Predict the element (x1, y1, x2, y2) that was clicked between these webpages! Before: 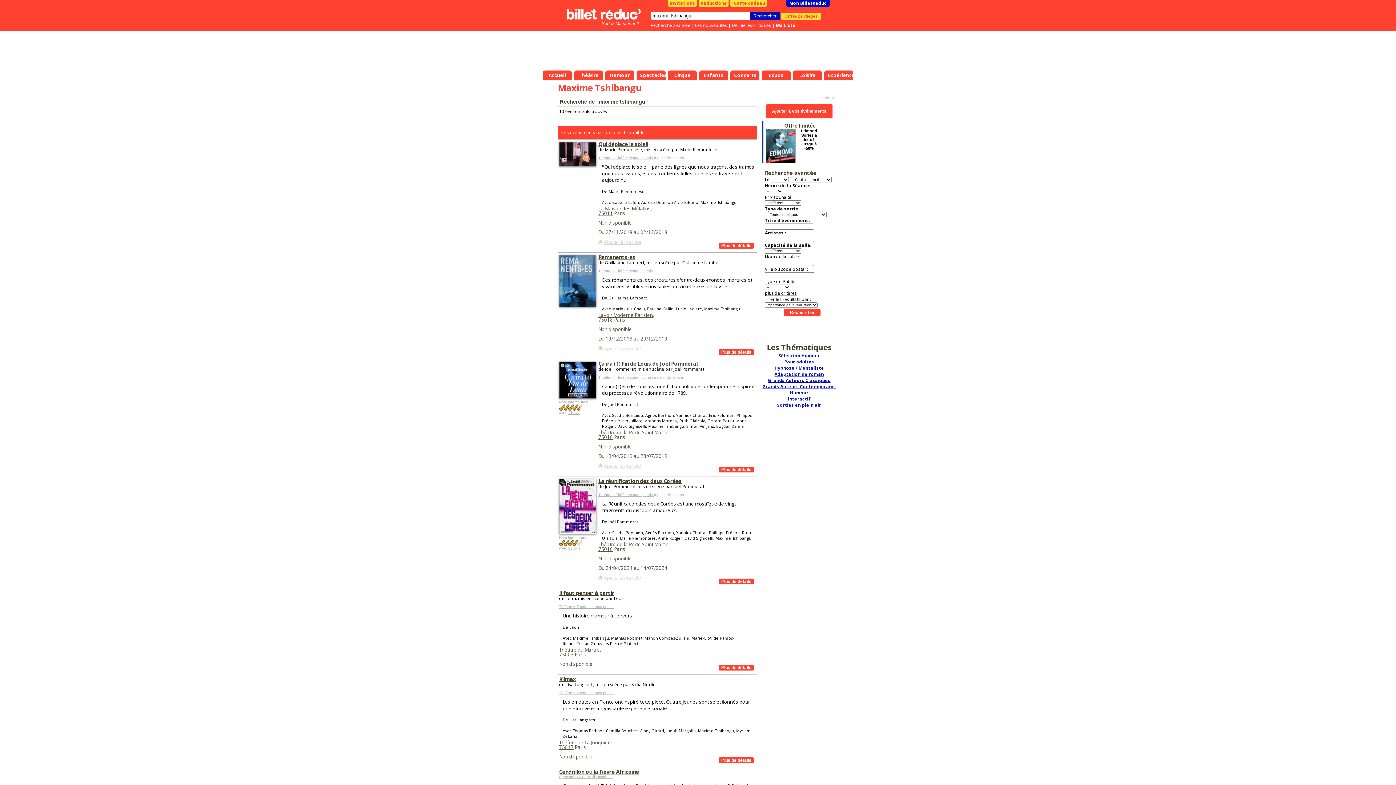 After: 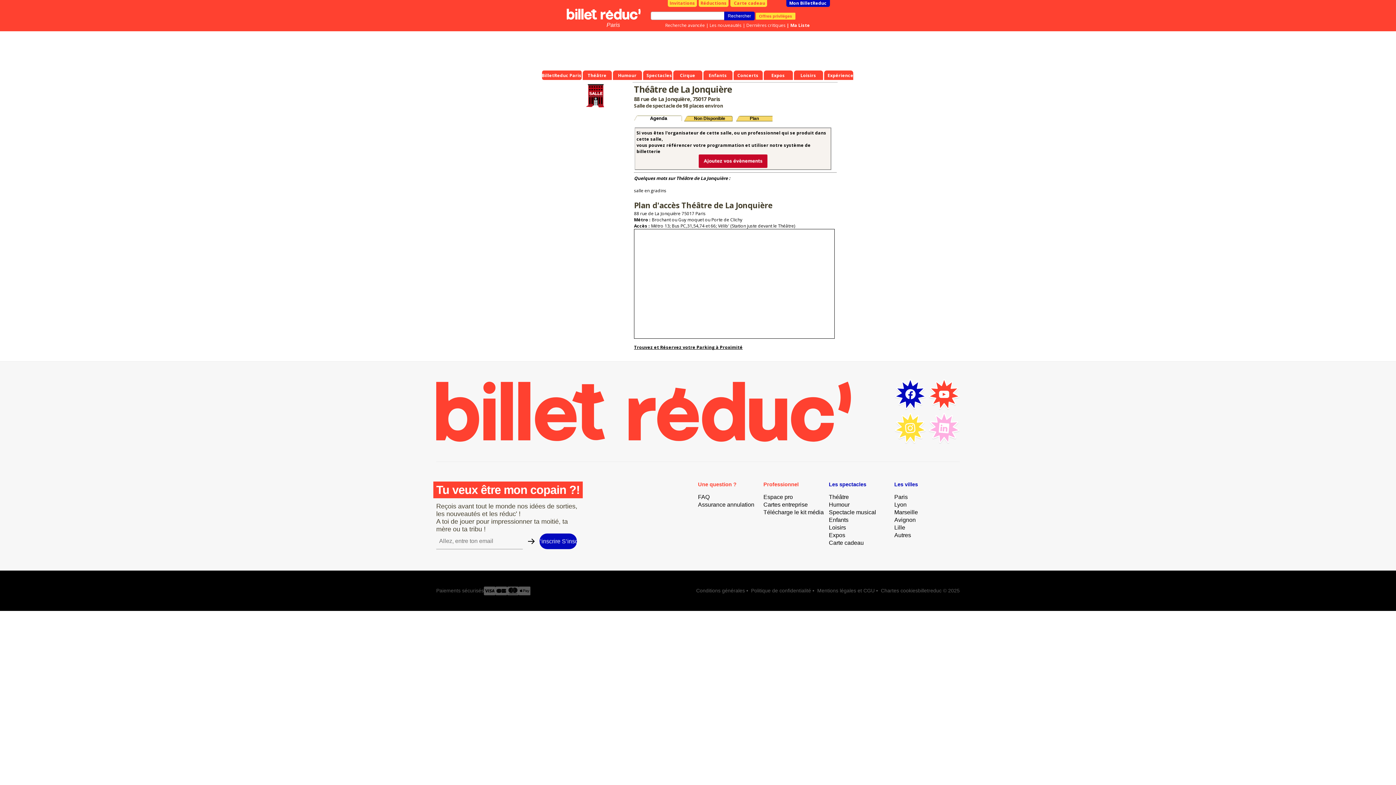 Action: bbox: (559, 739, 612, 746) label: Théâtre de La Jonquière